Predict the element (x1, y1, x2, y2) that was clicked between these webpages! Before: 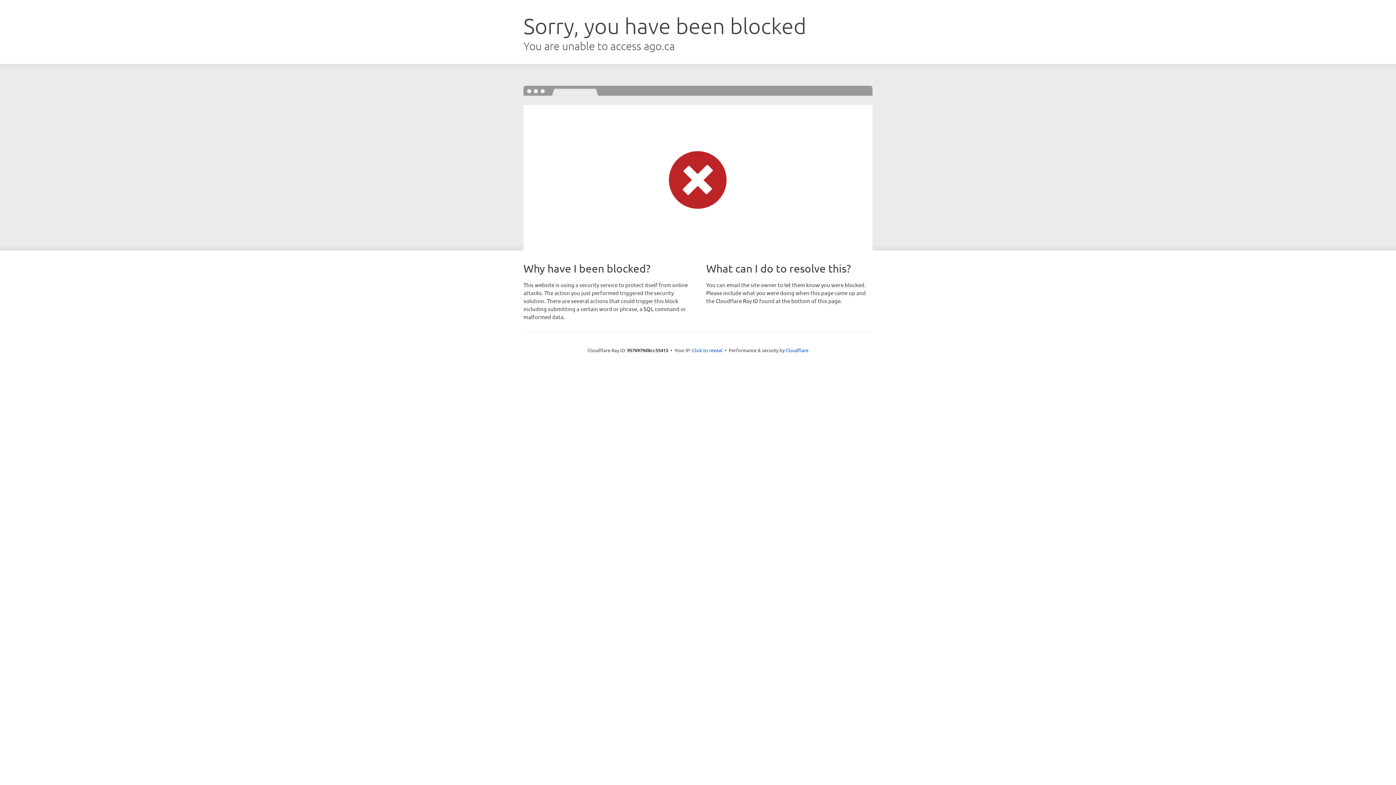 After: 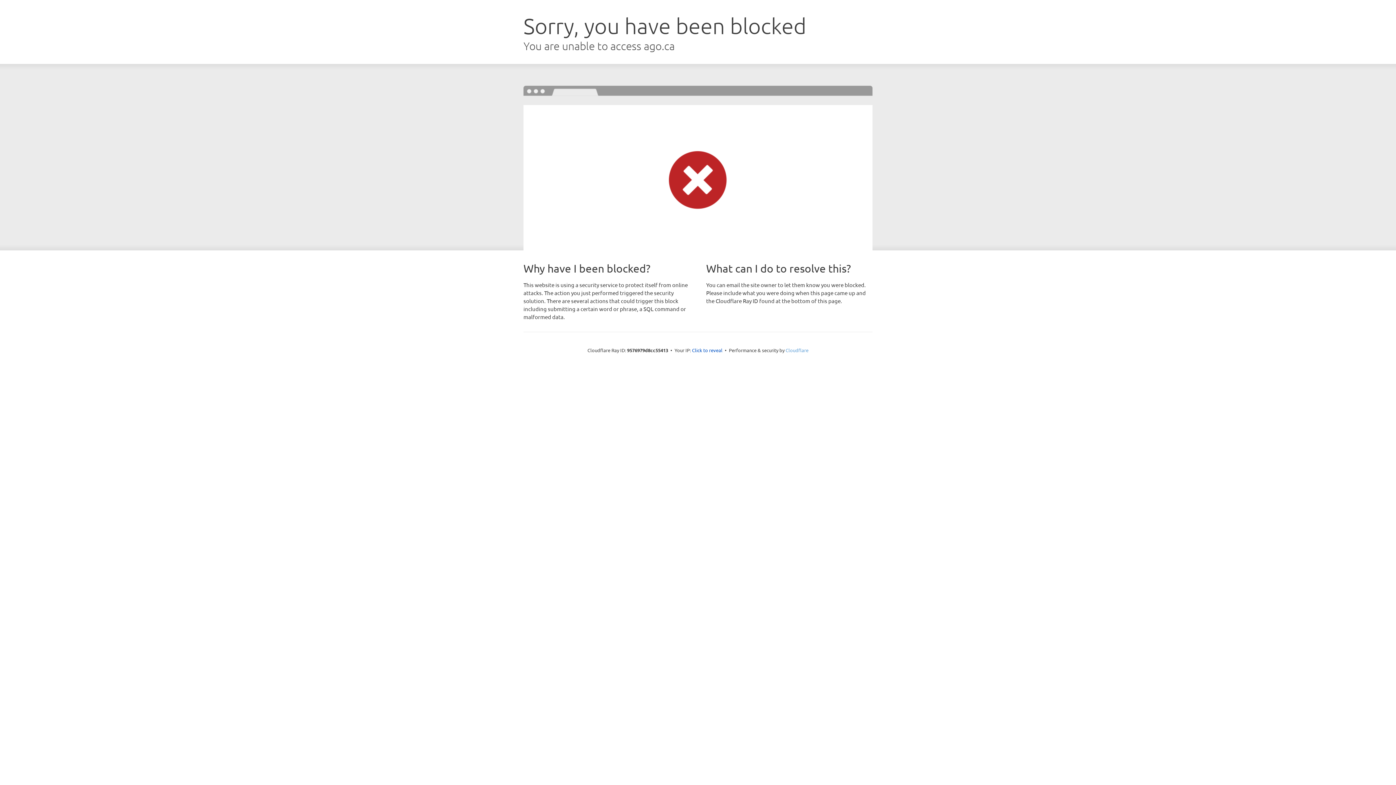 Action: label: Cloudflare bbox: (785, 347, 808, 353)